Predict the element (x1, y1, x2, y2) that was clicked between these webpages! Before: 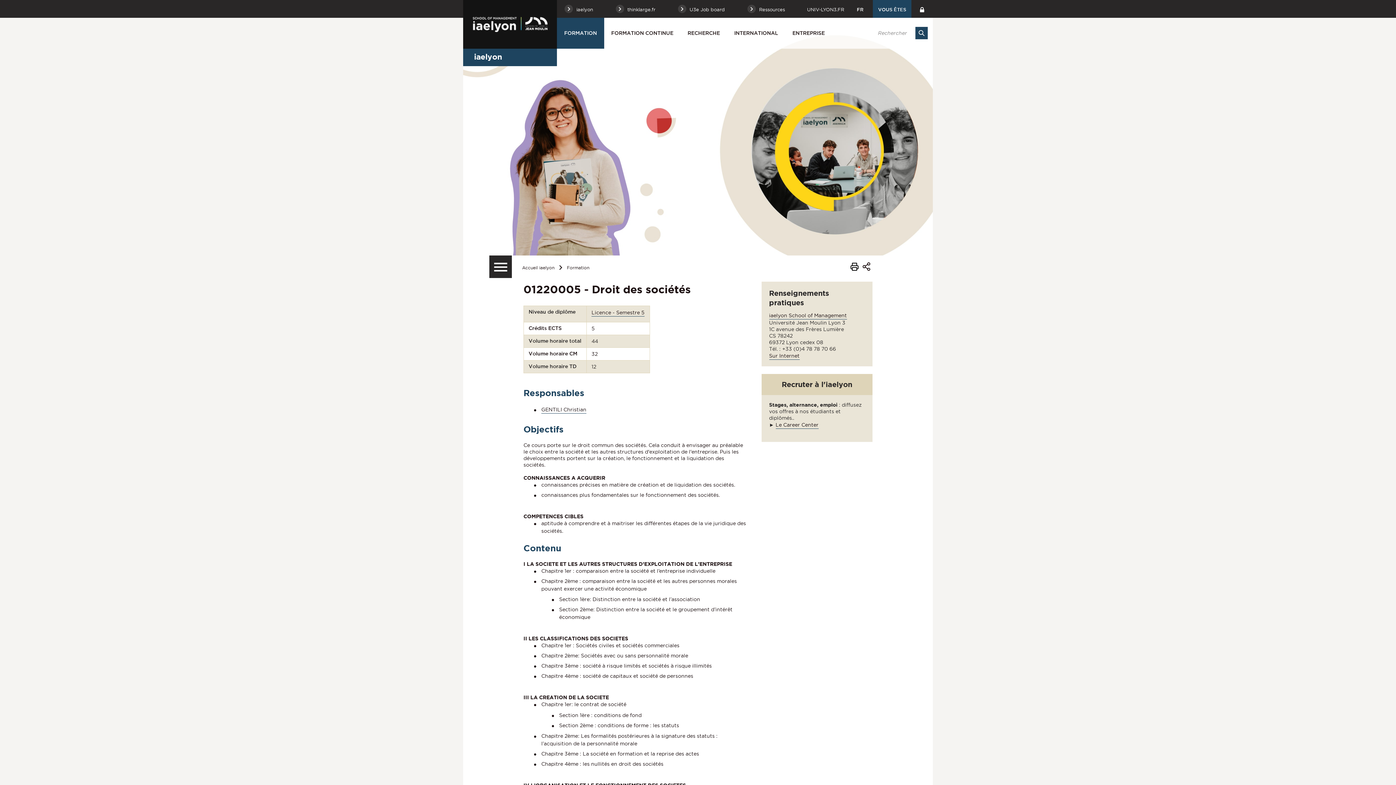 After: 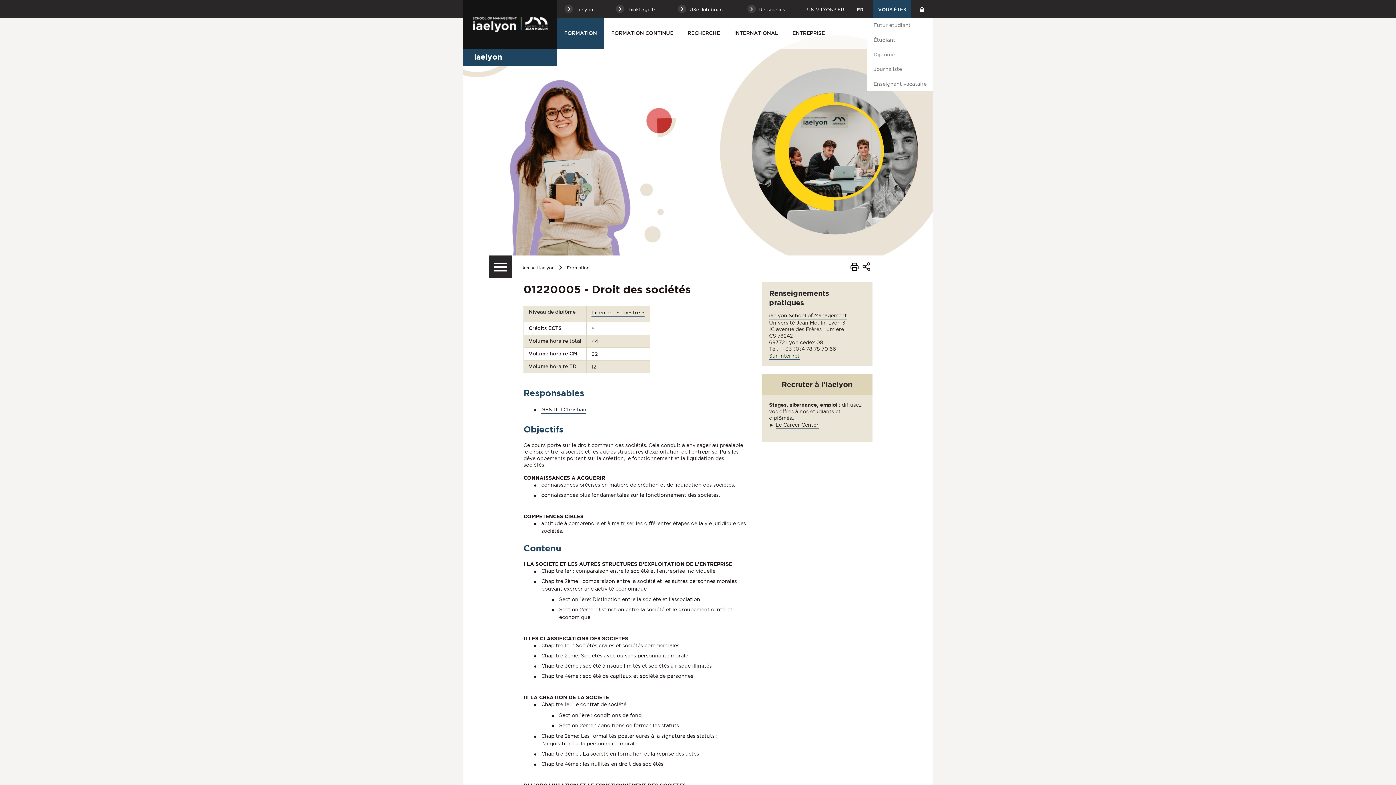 Action: label: VOUS ÊTES bbox: (873, 0, 911, 17)